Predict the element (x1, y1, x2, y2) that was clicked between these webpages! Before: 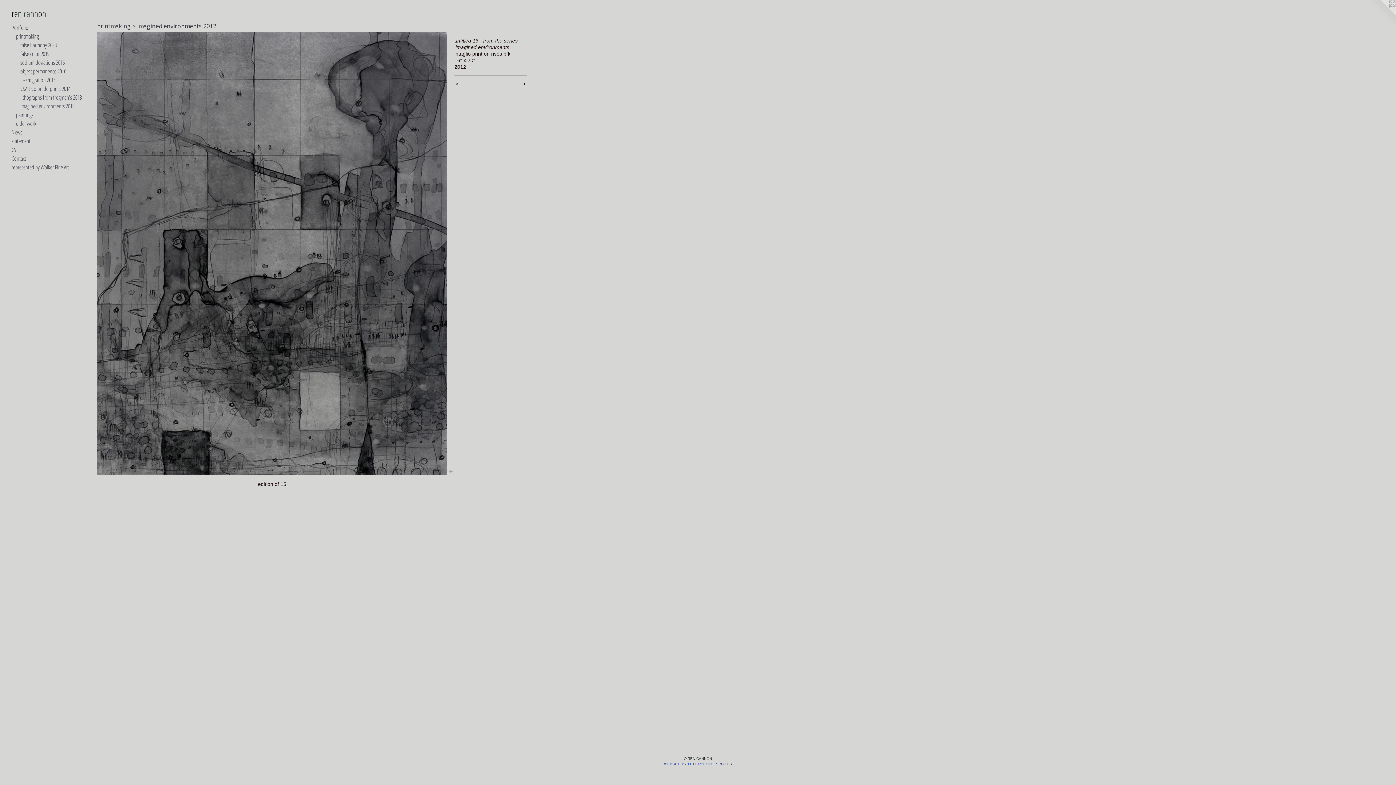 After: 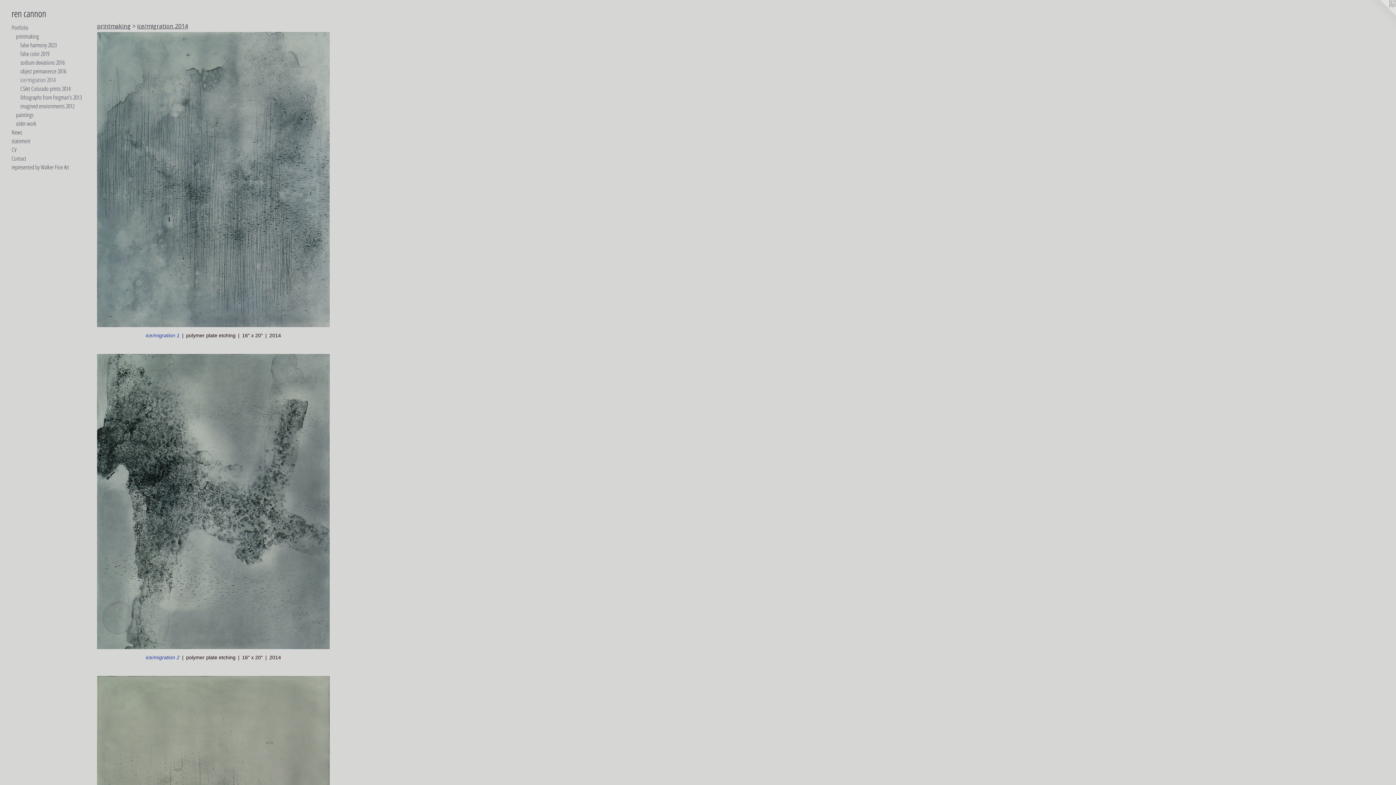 Action: bbox: (20, 75, 84, 84) label: ice/migration 2014